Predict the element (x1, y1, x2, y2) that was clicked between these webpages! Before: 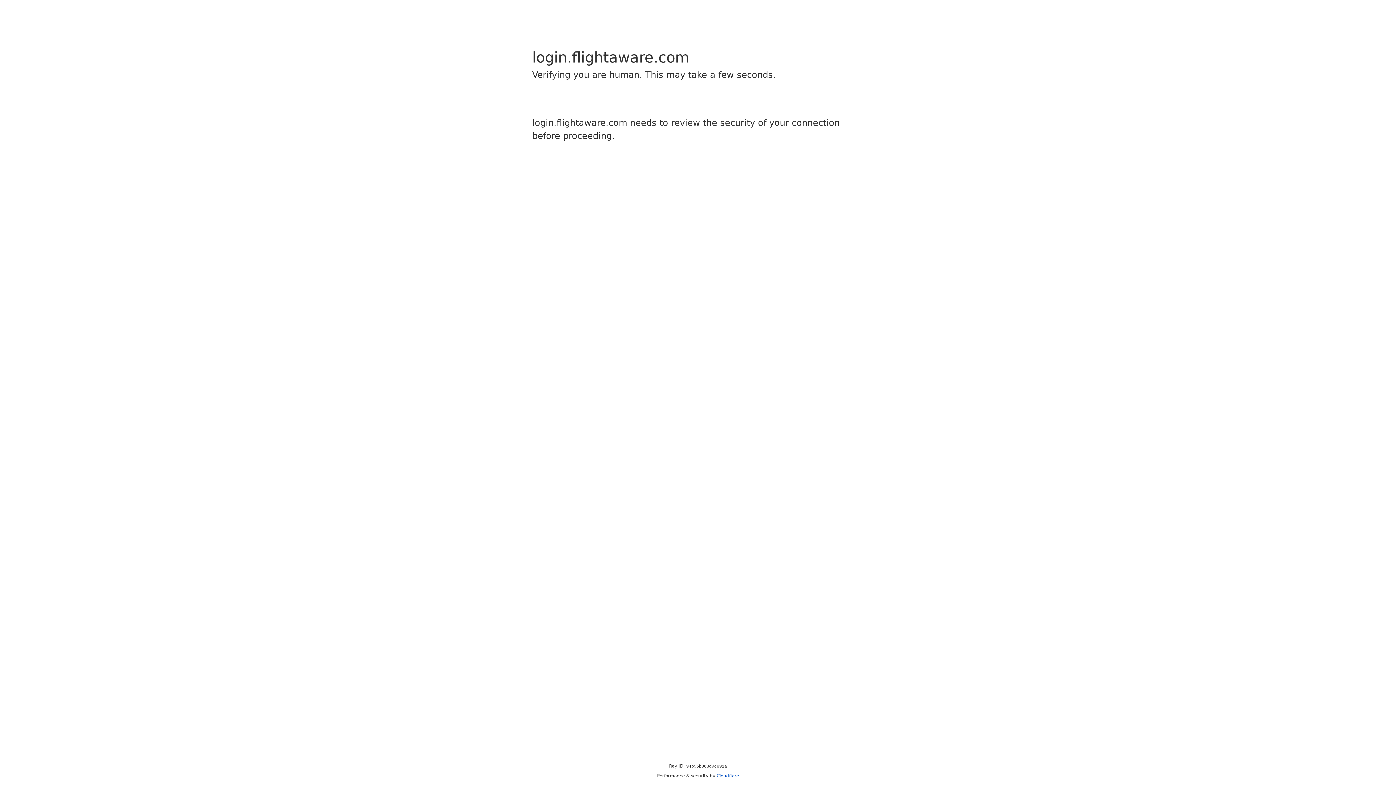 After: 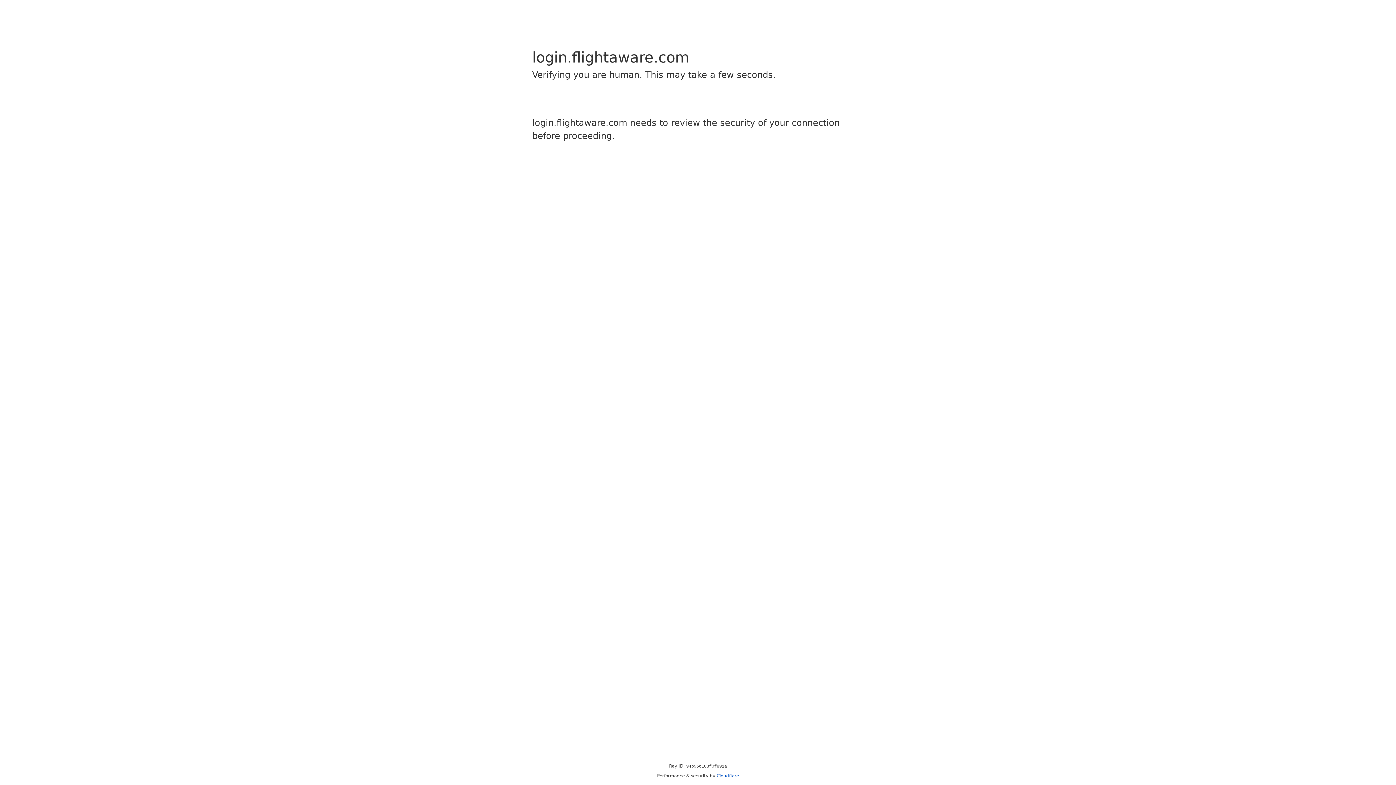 Action: bbox: (716, 773, 739, 778) label: Cloudflare